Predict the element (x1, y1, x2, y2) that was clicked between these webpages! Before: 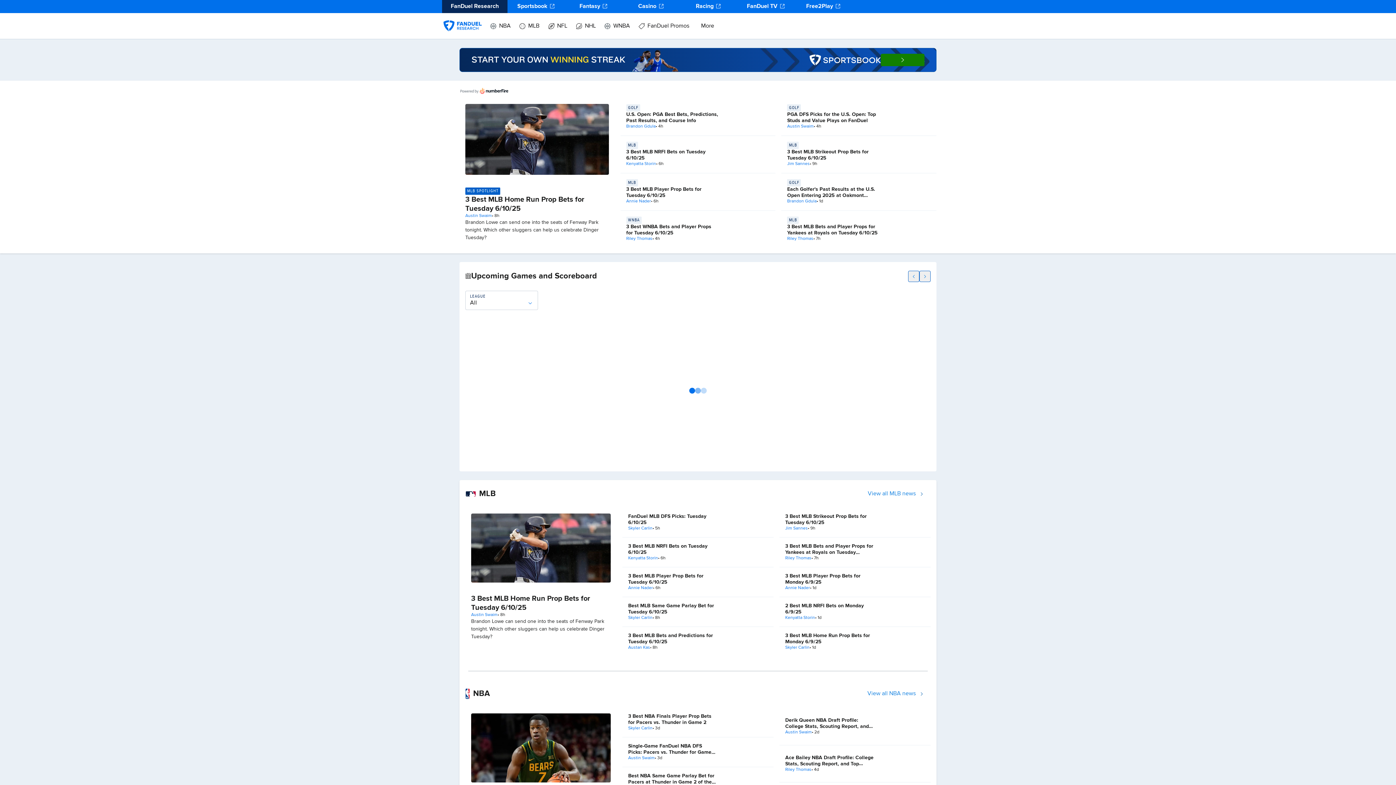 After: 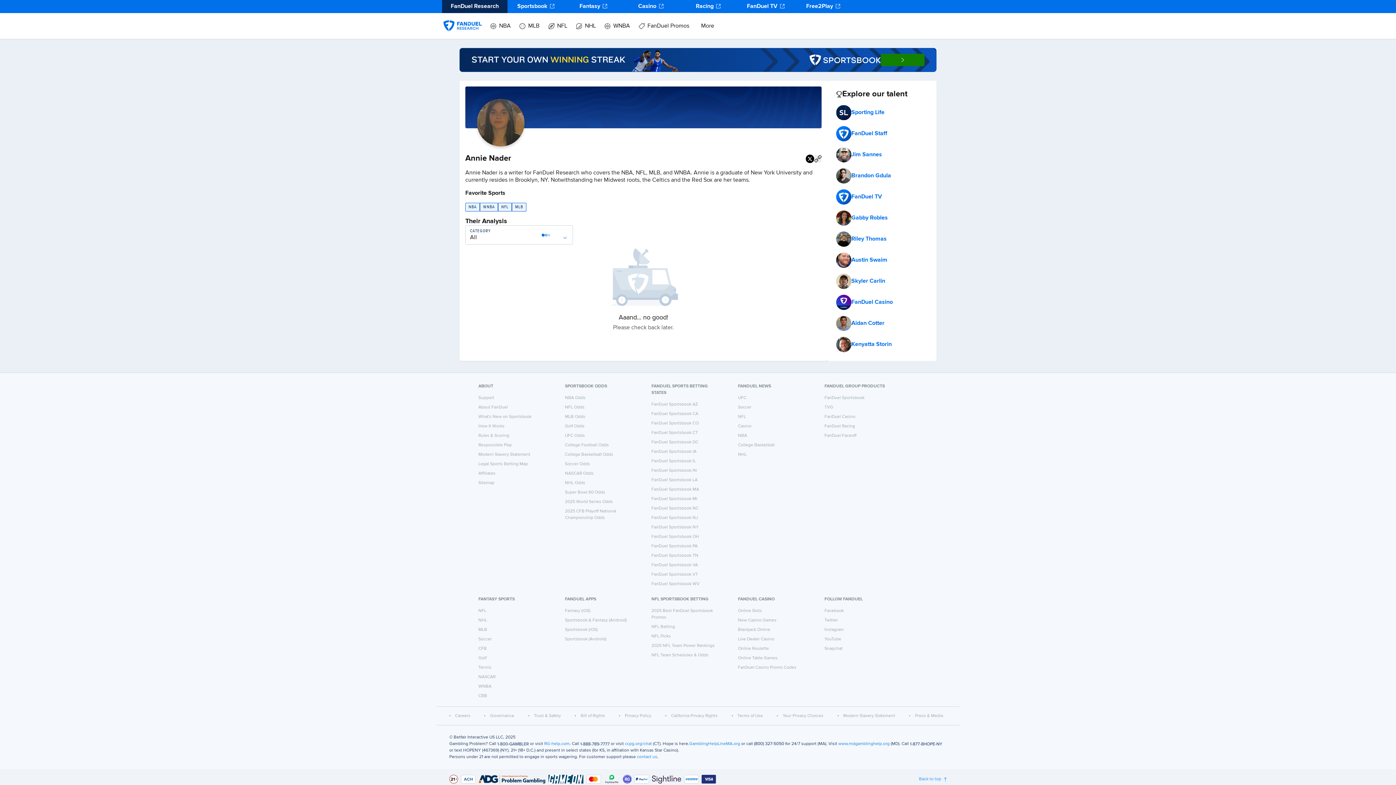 Action: bbox: (628, 585, 653, 591) label: Annie Nader